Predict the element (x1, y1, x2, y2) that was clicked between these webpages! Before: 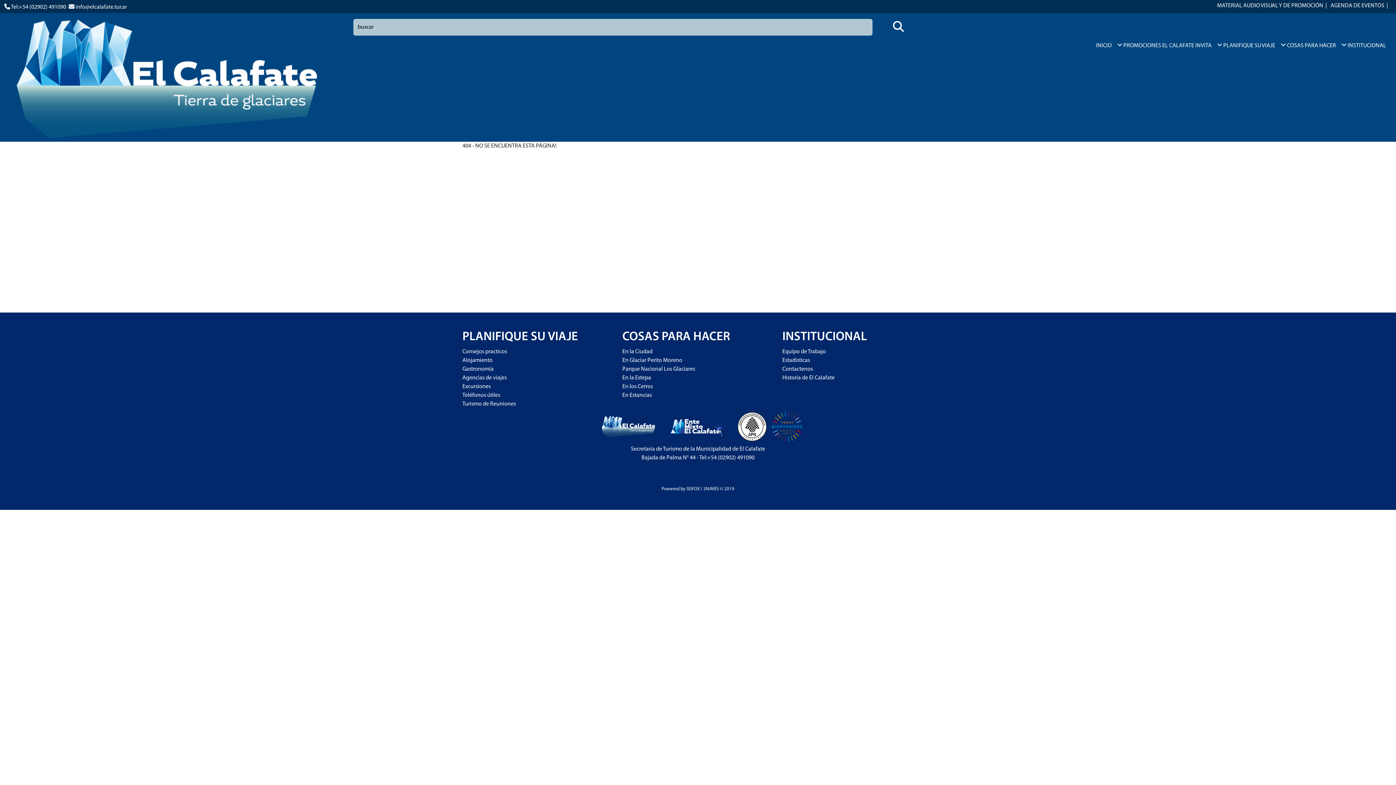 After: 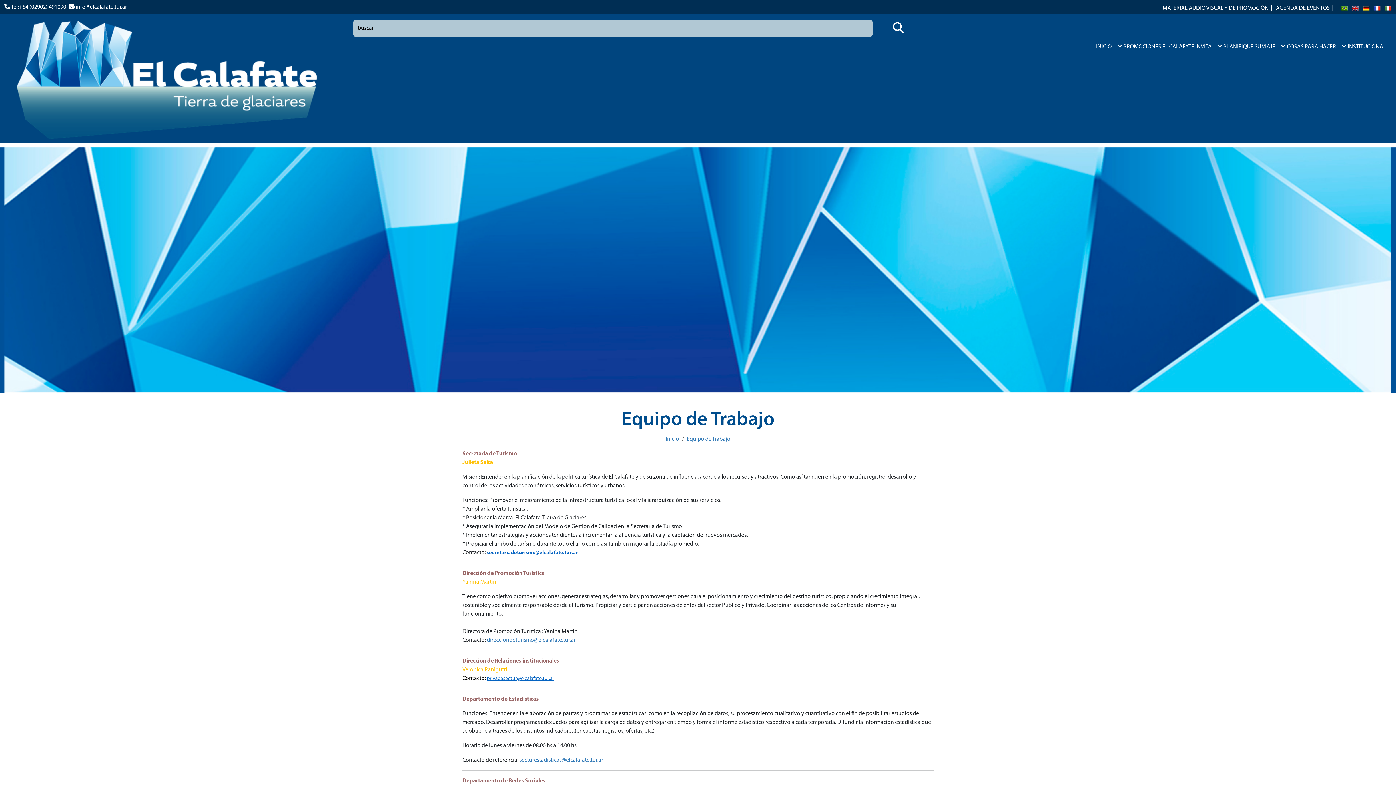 Action: label: Equipo de Trabajo bbox: (782, 349, 826, 354)